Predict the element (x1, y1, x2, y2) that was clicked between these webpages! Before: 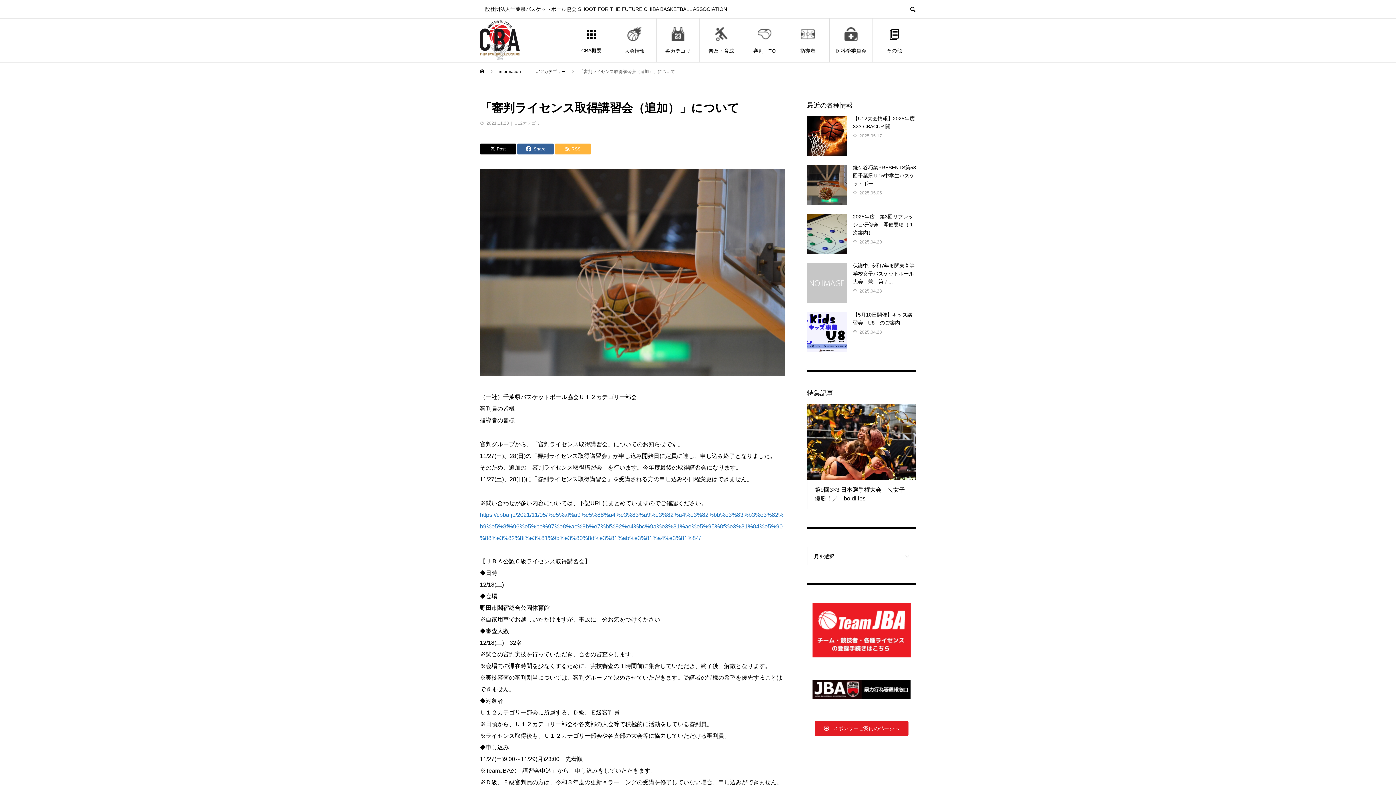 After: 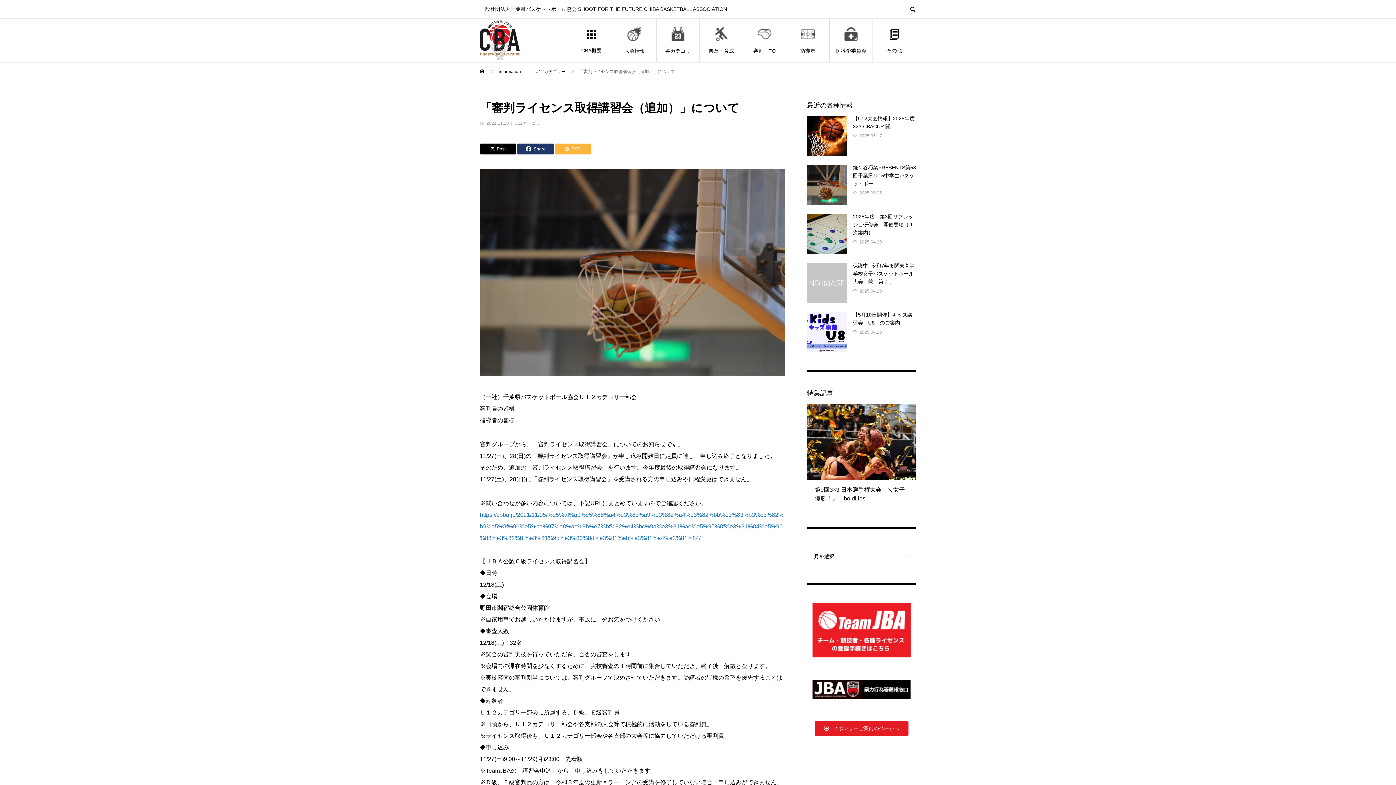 Action: bbox: (517, 143, 553, 154) label: Share